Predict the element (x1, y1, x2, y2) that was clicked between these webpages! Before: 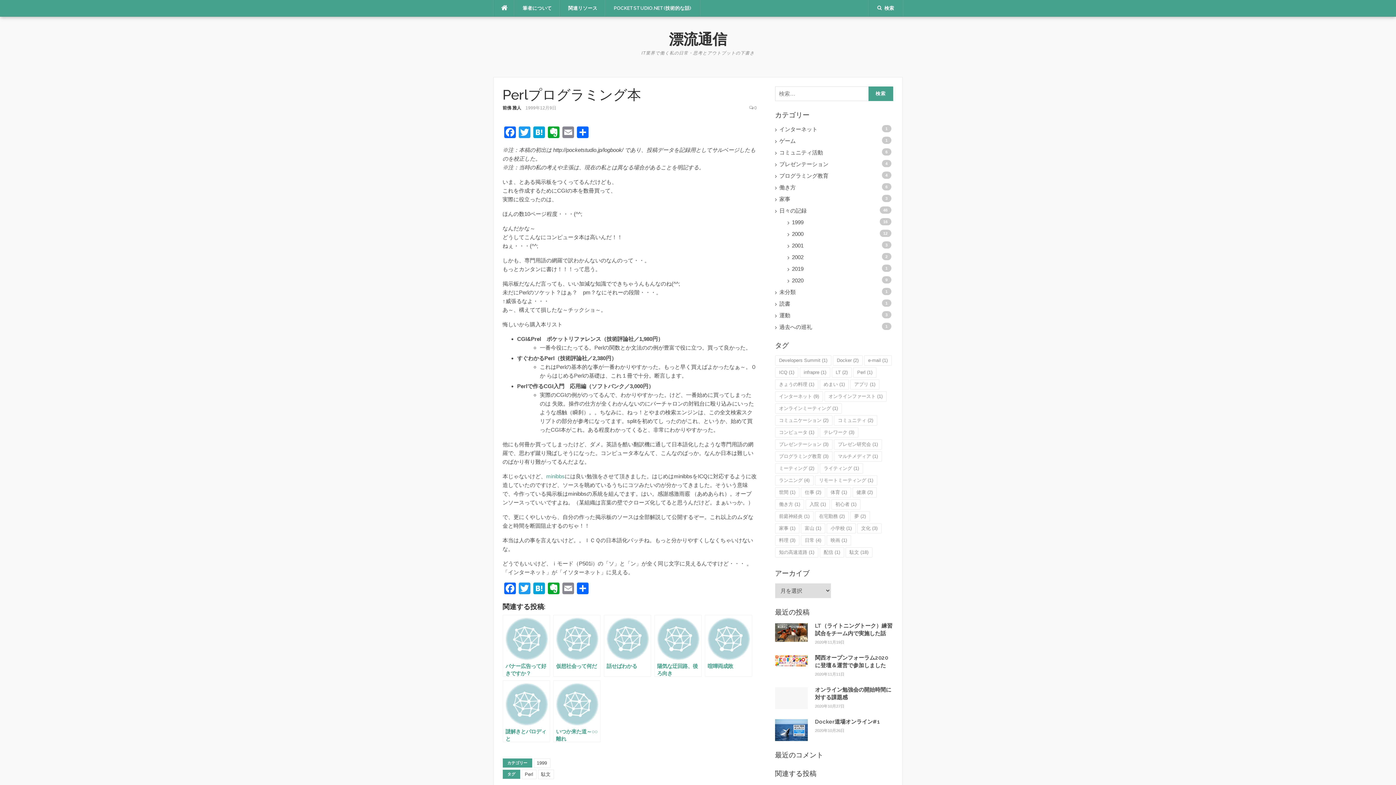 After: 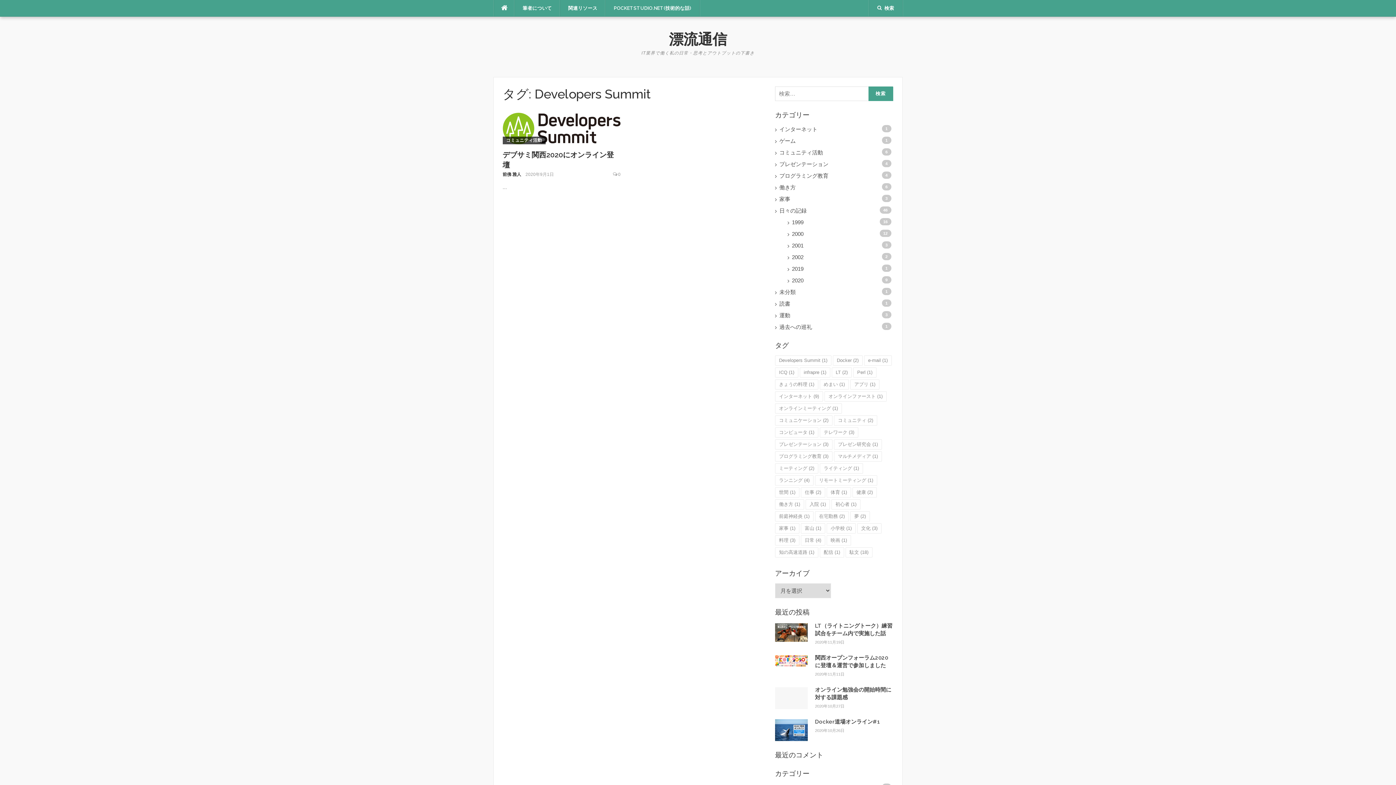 Action: bbox: (775, 355, 831, 365) label: Developers Summit (1個の項目)